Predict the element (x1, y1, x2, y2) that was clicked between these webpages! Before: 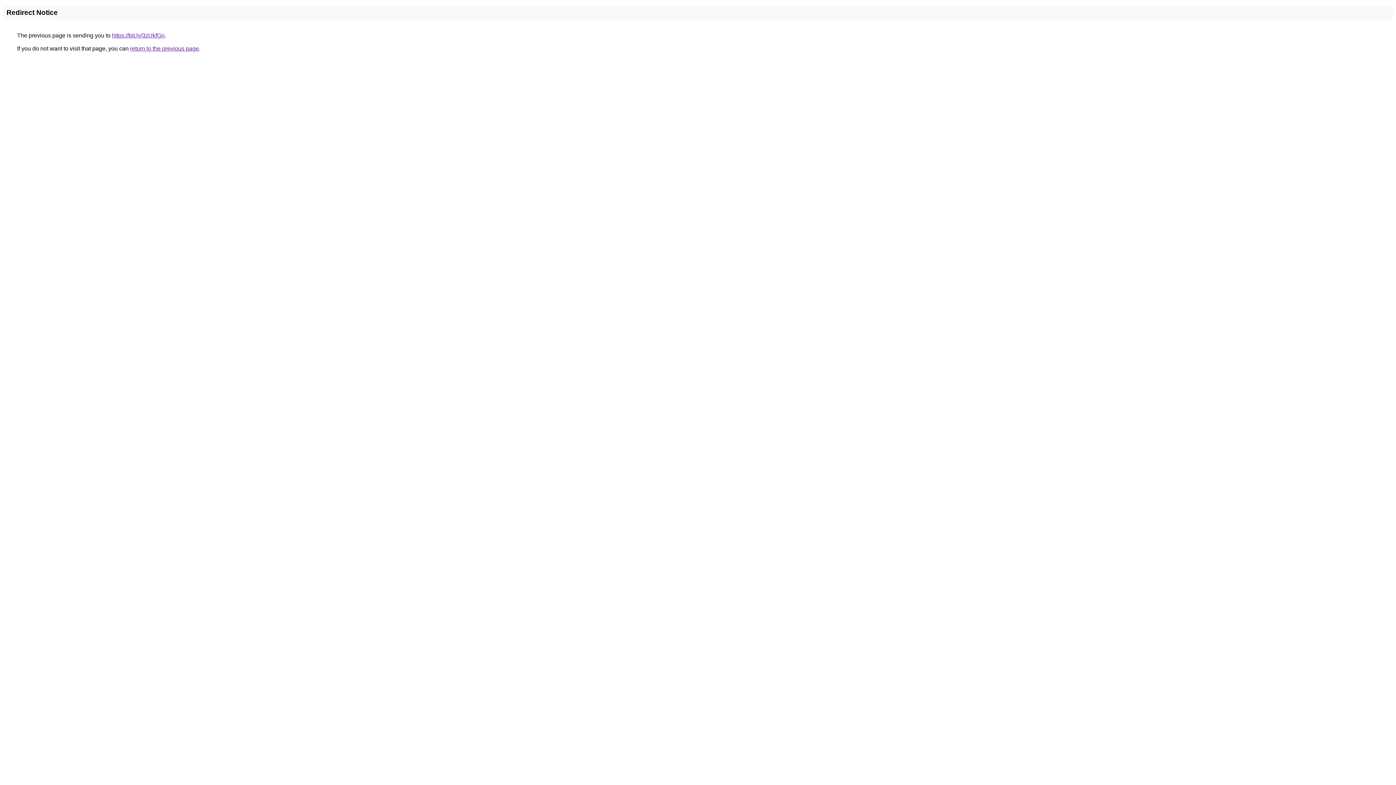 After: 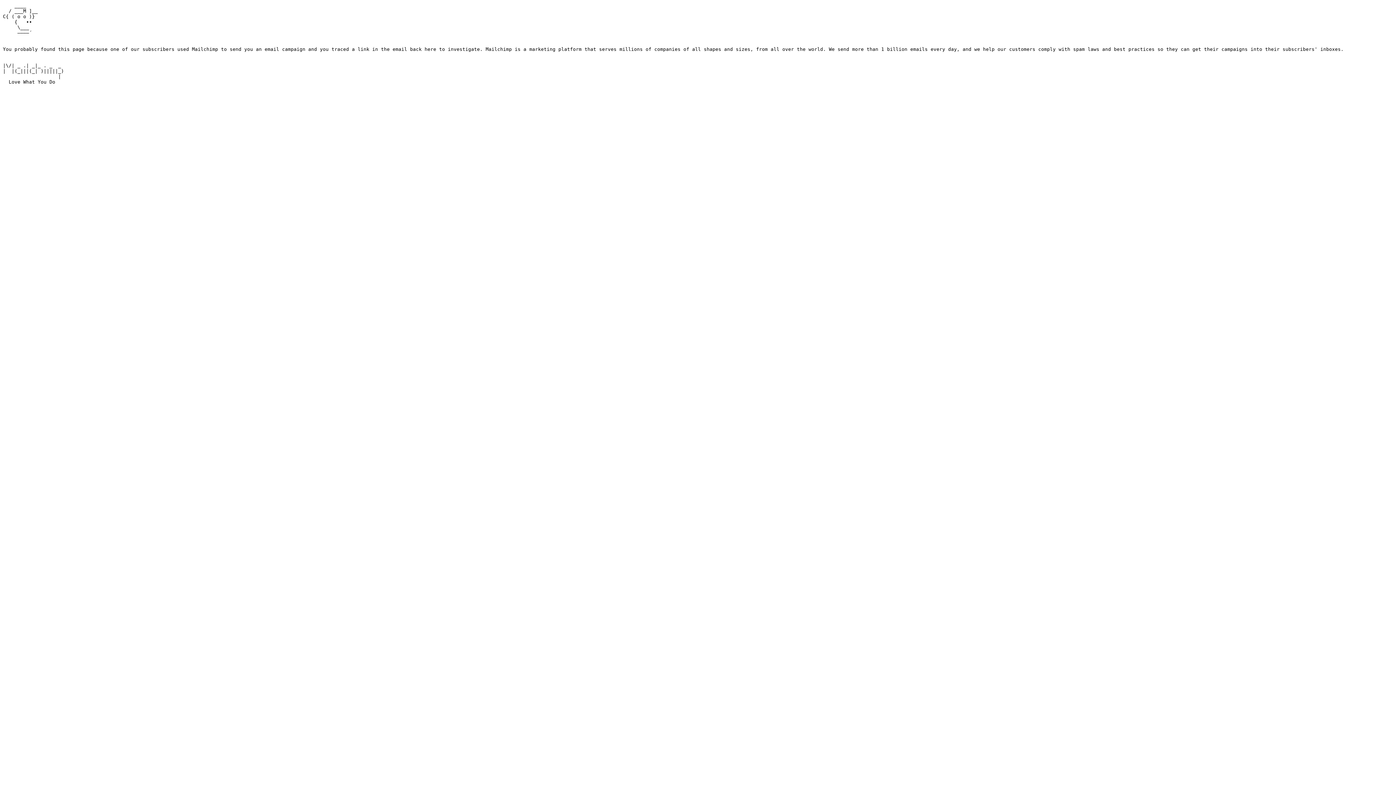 Action: bbox: (112, 32, 164, 38) label: https://bit.ly/3zUkfGn